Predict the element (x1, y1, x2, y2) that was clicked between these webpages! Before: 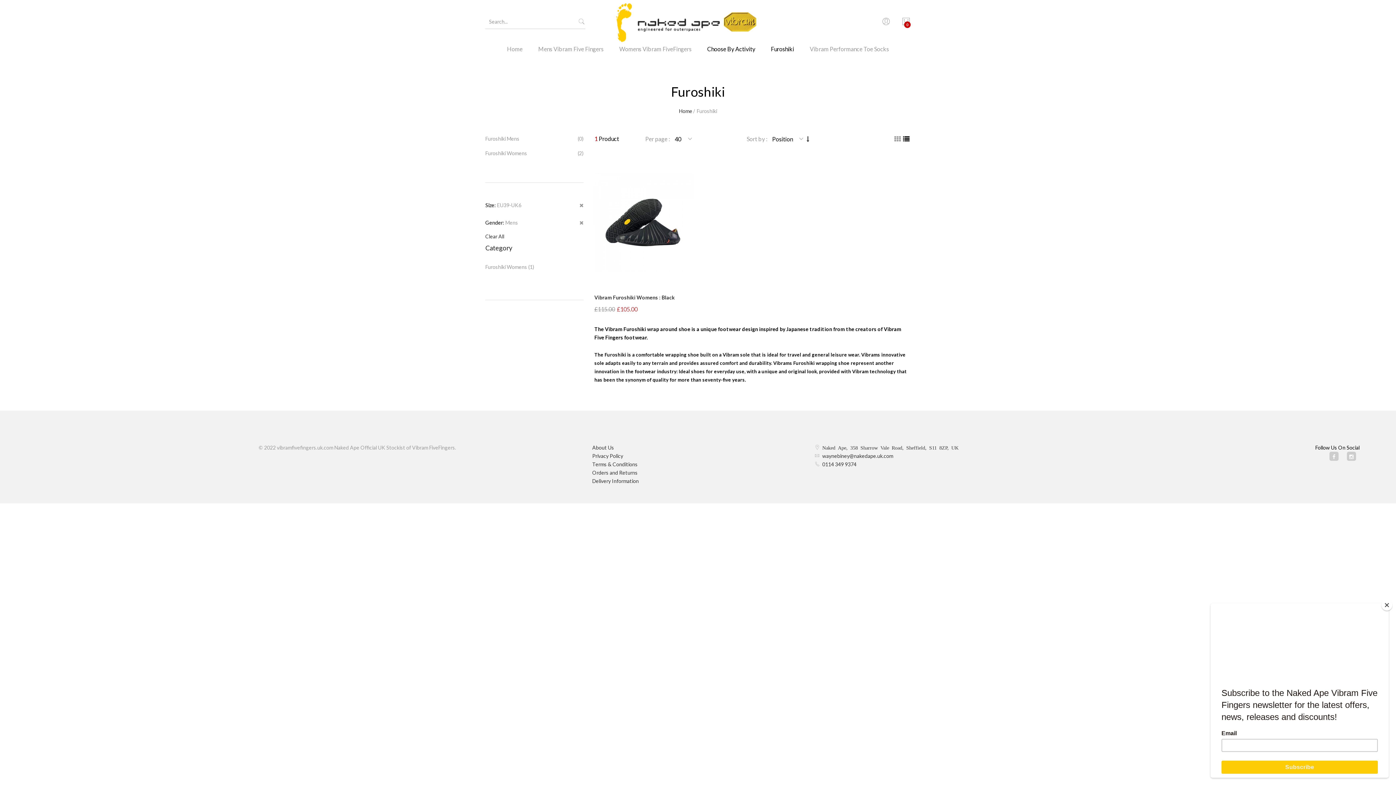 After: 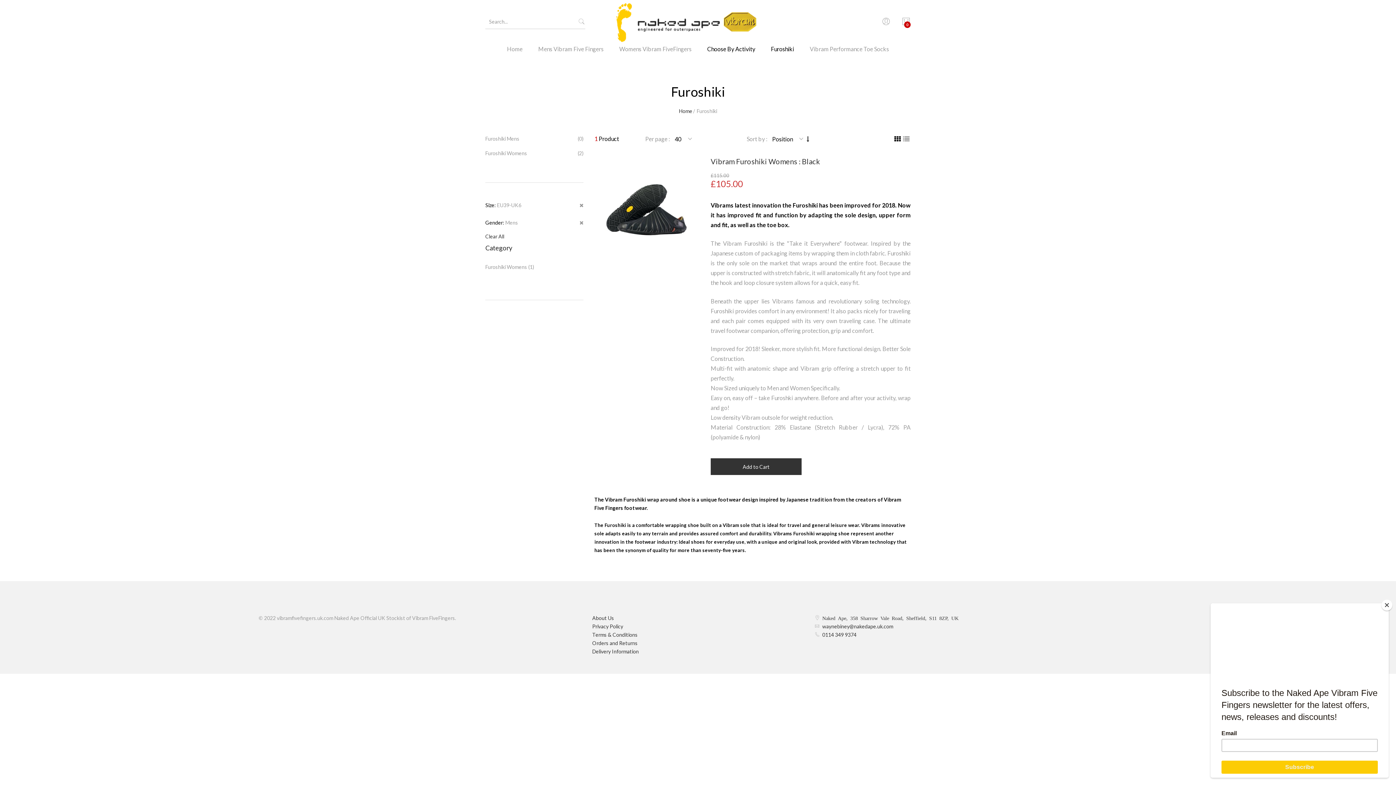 Action: bbox: (903, 134, 909, 142)